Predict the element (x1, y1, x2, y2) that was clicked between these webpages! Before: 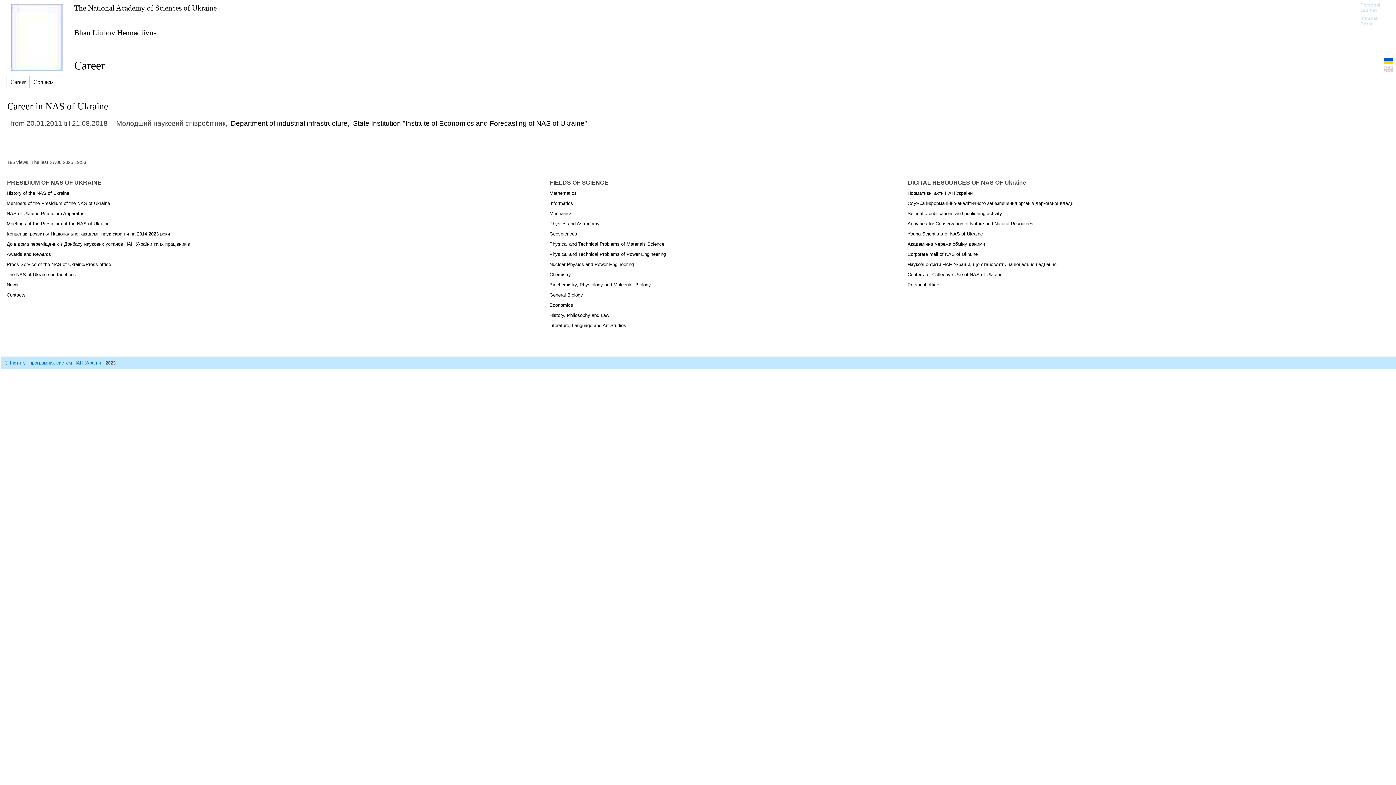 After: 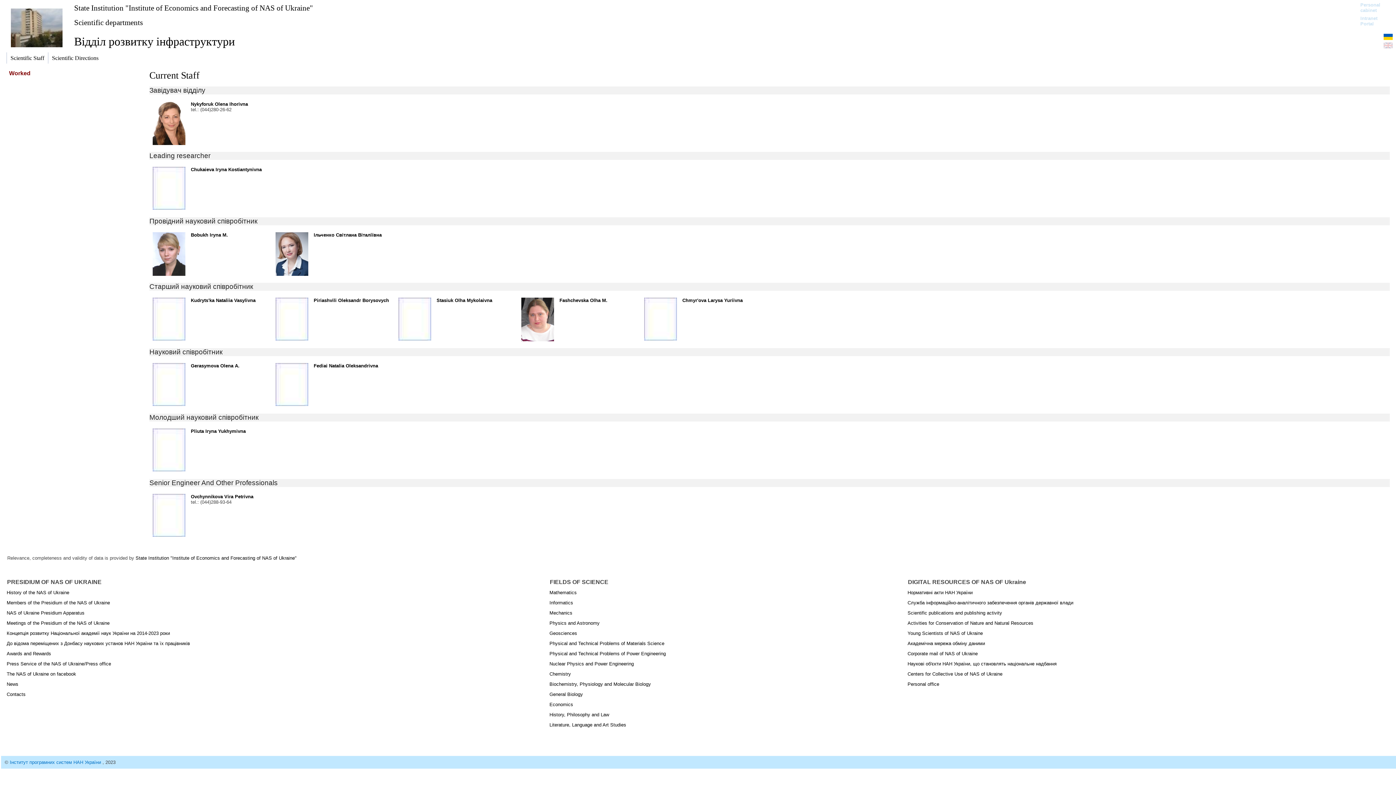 Action: label: Department of industrial infrastructure bbox: (230, 119, 347, 127)